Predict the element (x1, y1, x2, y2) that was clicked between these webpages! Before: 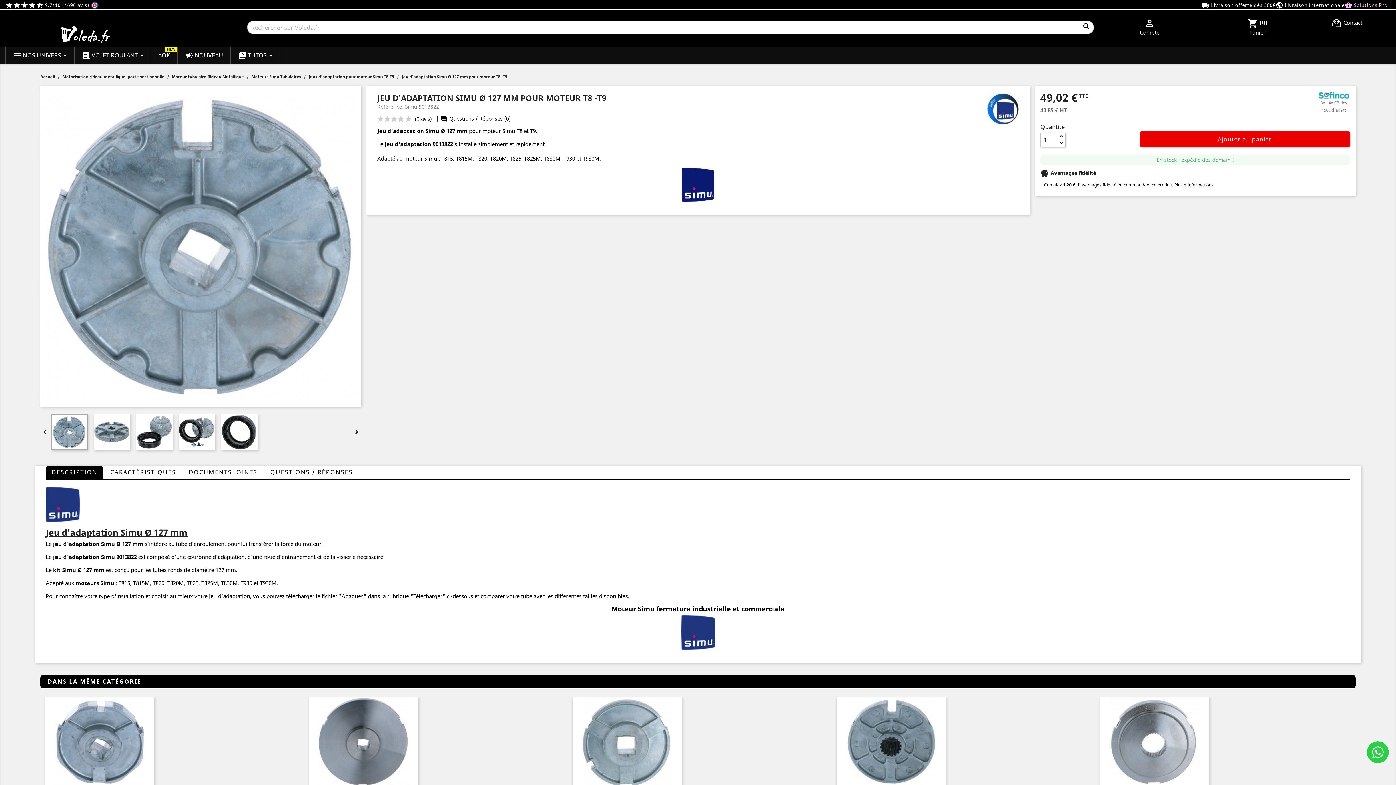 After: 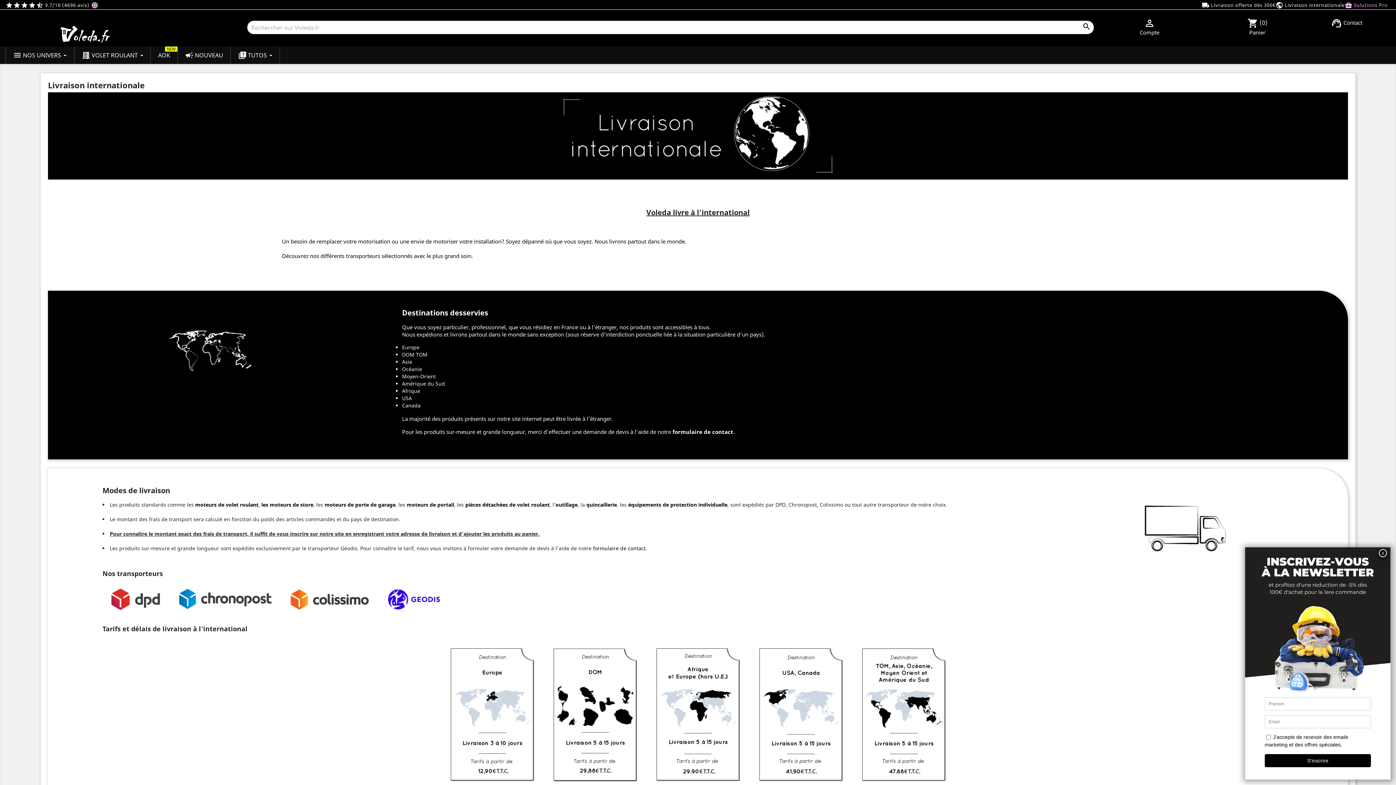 Action: label: public Livraison internationale bbox: (1275, 1, 1345, 9)